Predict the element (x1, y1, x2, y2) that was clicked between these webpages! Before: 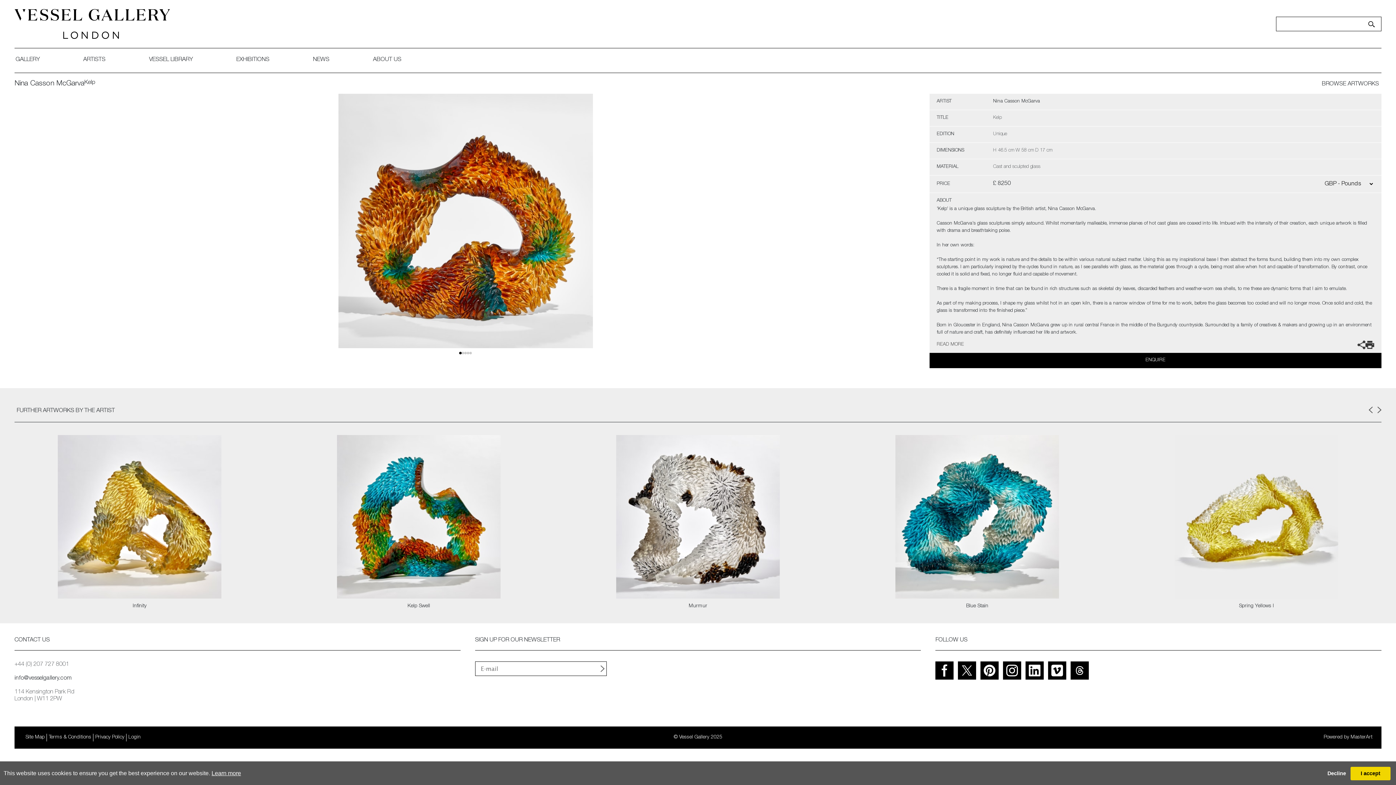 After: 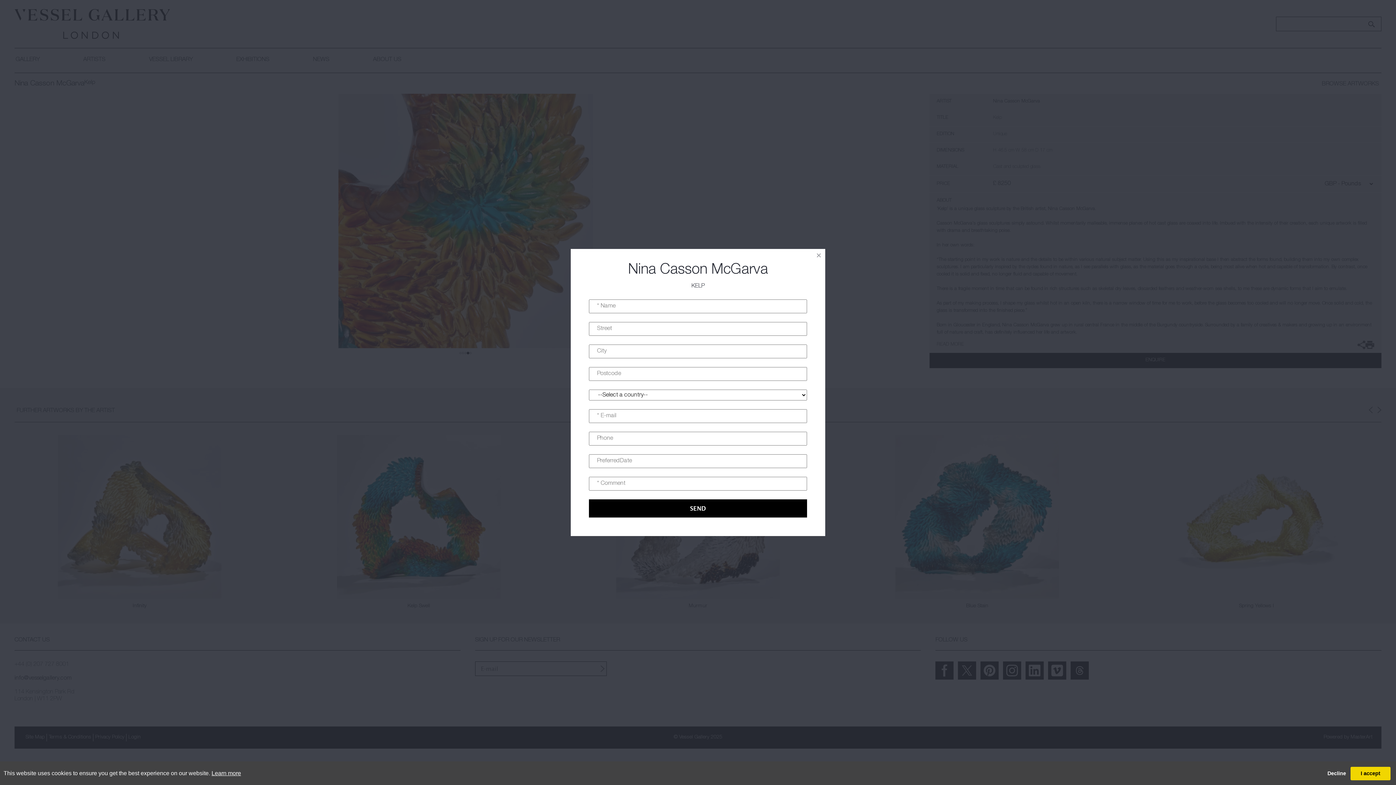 Action: label: ENQUIRE bbox: (929, 353, 1381, 368)